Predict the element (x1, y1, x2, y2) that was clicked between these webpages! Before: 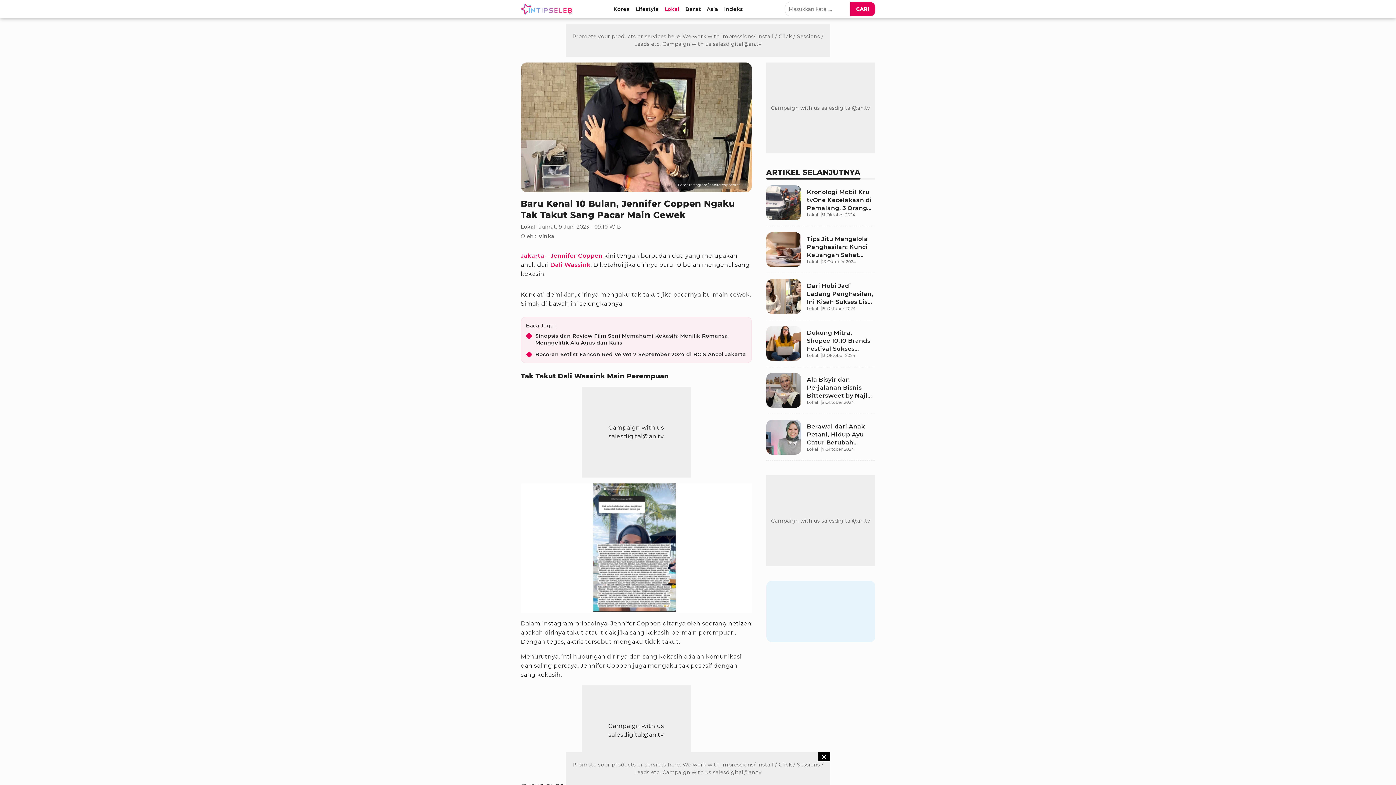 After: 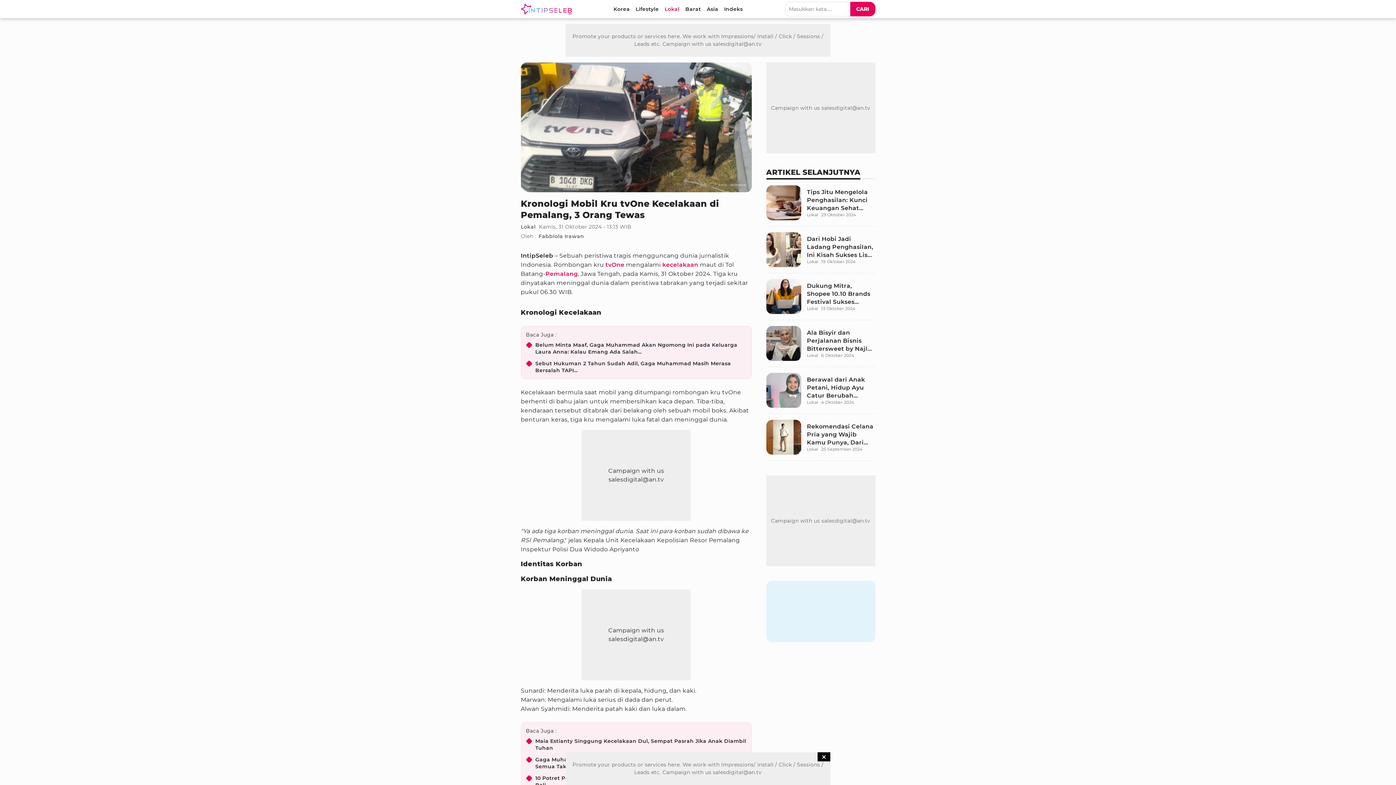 Action: bbox: (766, 185, 875, 226) label: Kronologi Mobil Kru tvOne Kecelakaan di Pemalang, 3 Orang Tewas